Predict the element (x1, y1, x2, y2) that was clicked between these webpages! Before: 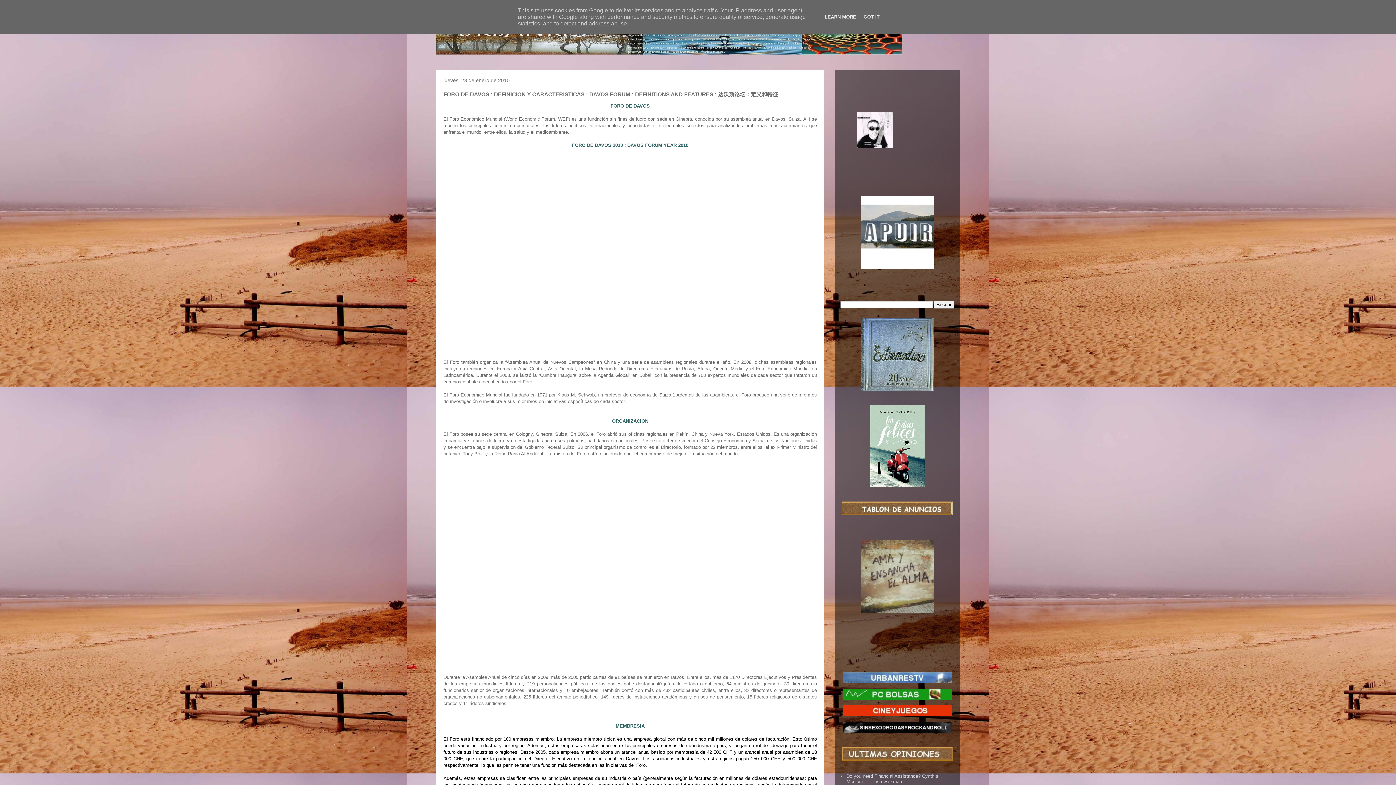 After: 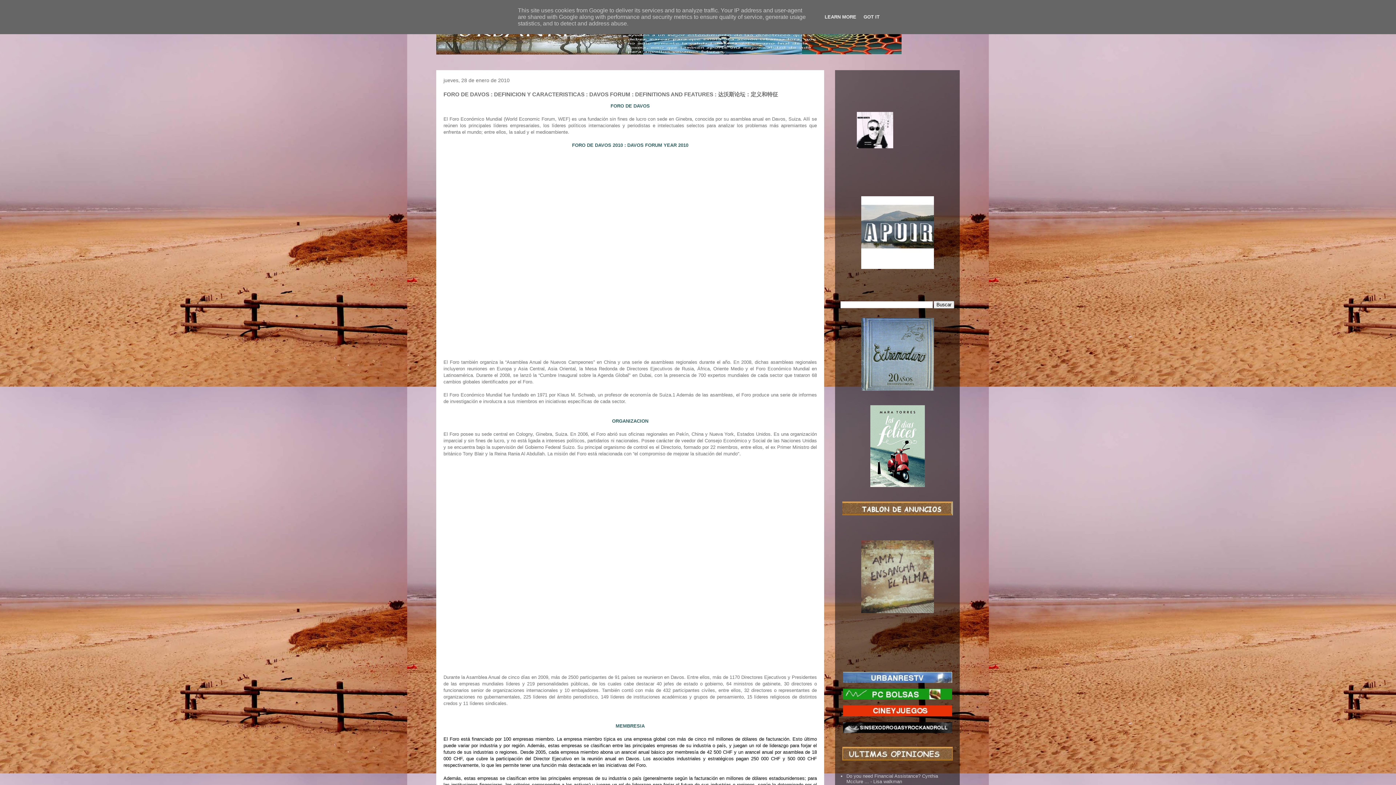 Action: bbox: (861, 609, 934, 614)